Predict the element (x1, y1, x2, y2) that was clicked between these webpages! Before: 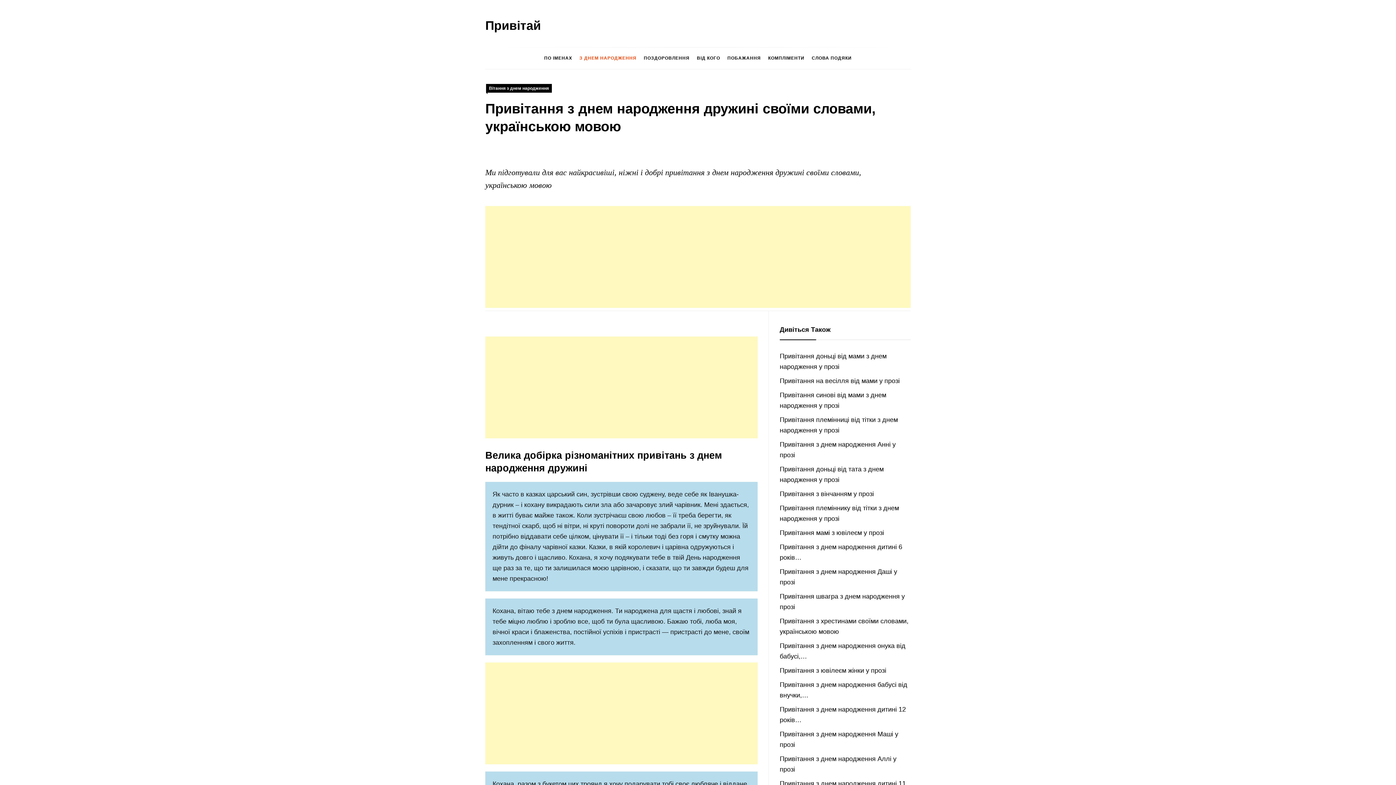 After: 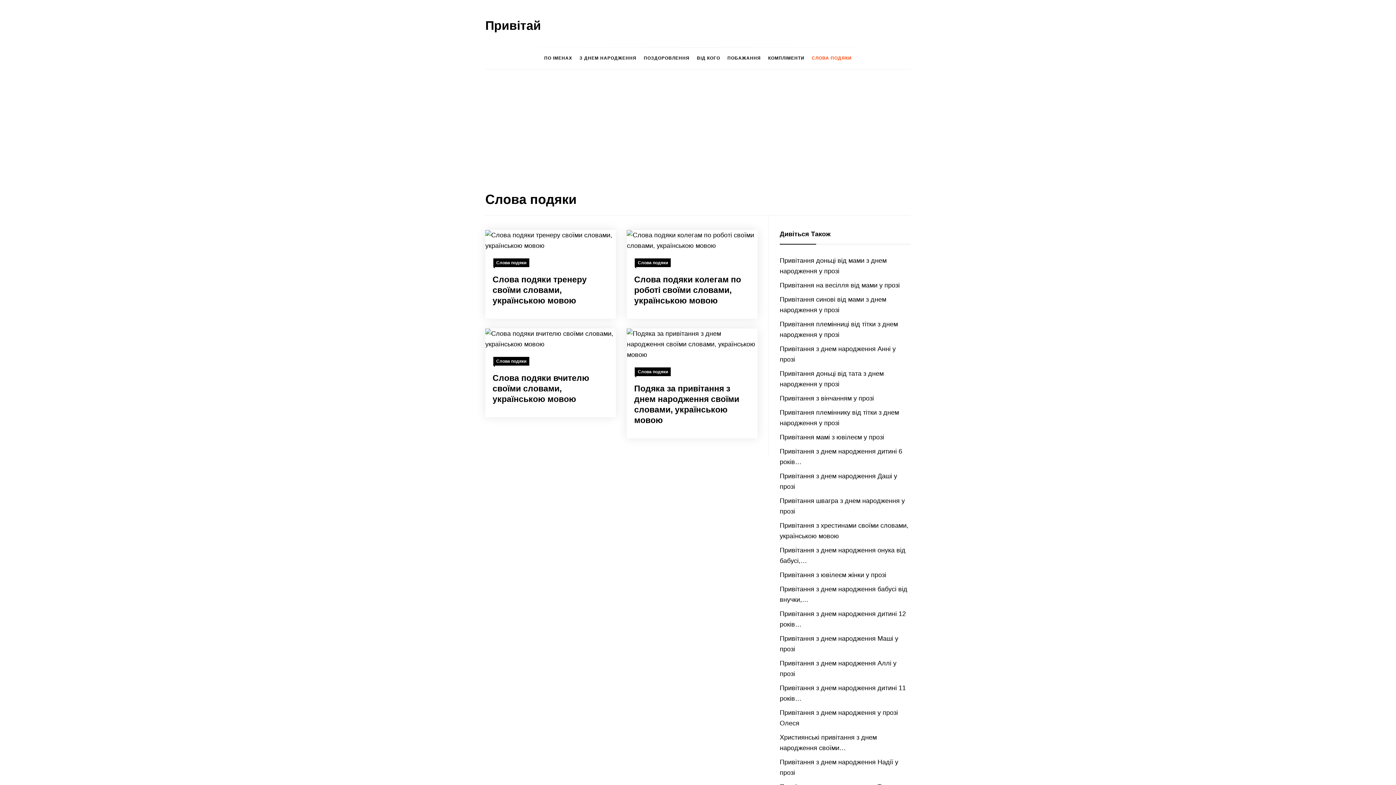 Action: label: СЛОВА ПОДЯКИ bbox: (808, 47, 855, 69)